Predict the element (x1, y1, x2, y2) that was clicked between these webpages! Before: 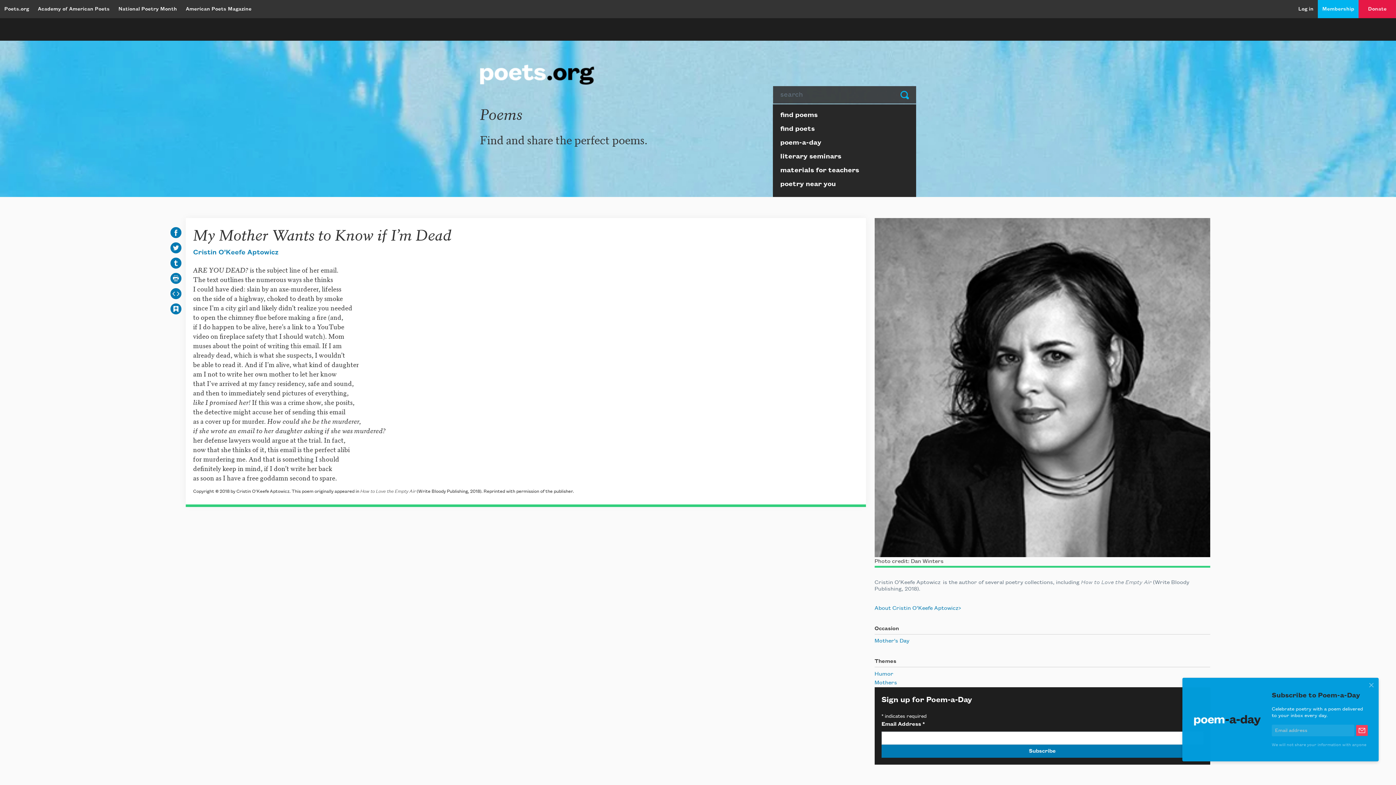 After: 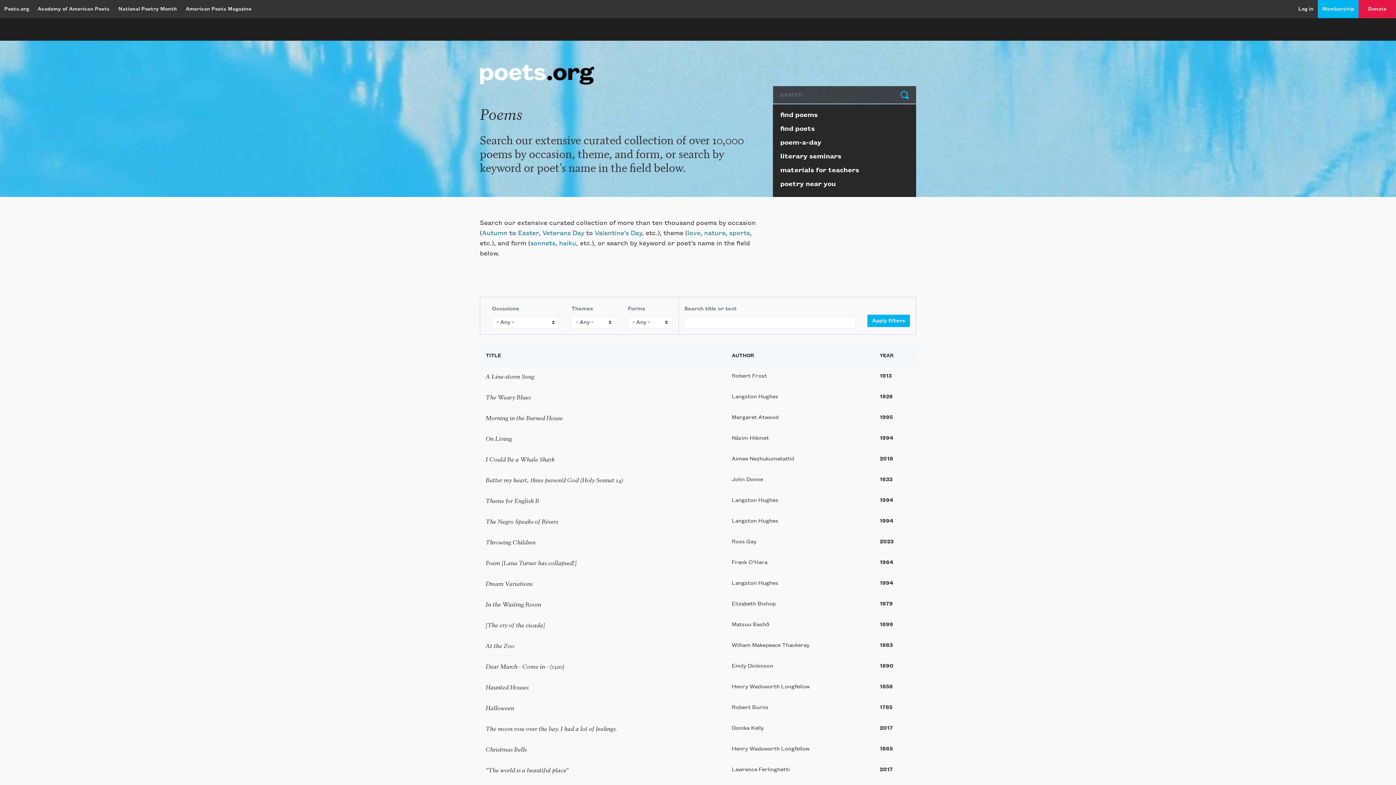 Action: label: find poems bbox: (773, 110, 916, 123)